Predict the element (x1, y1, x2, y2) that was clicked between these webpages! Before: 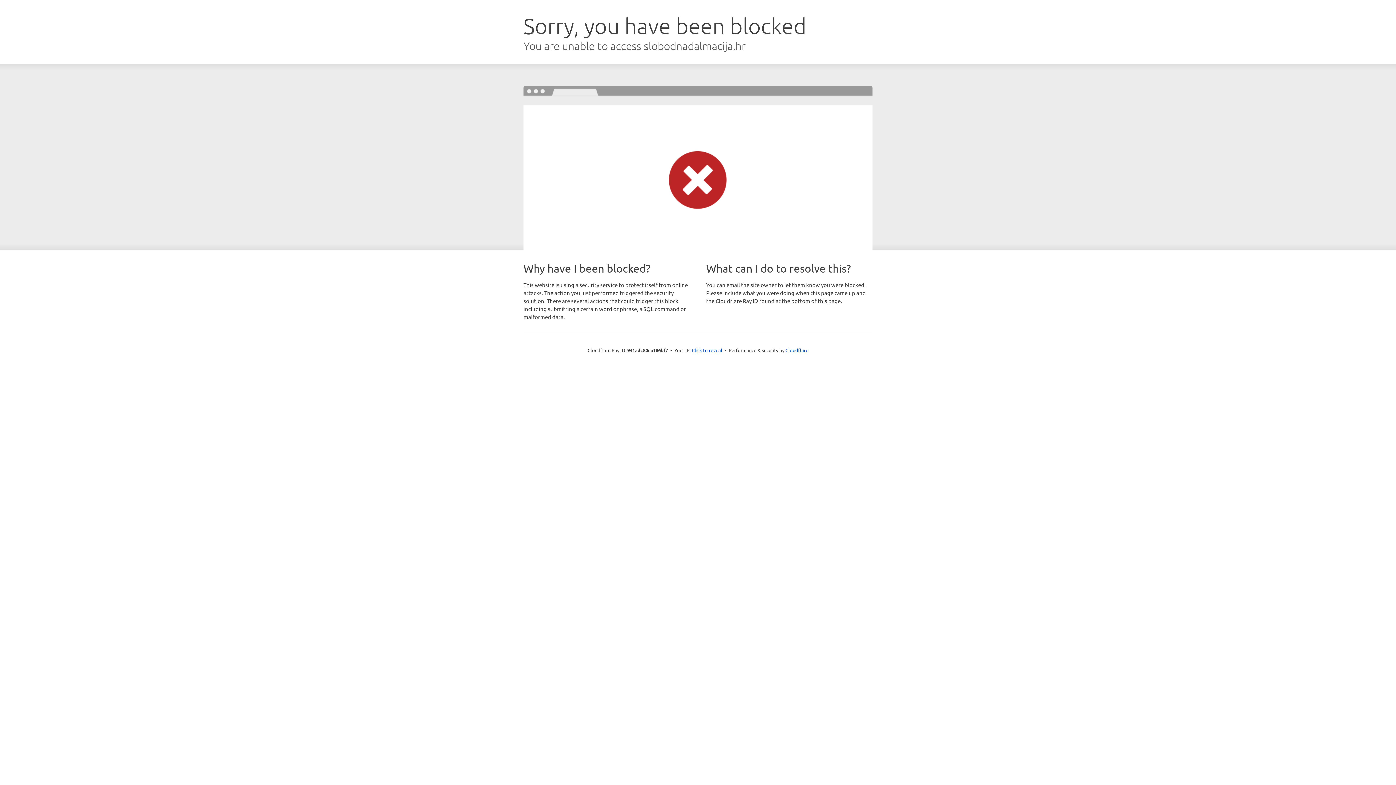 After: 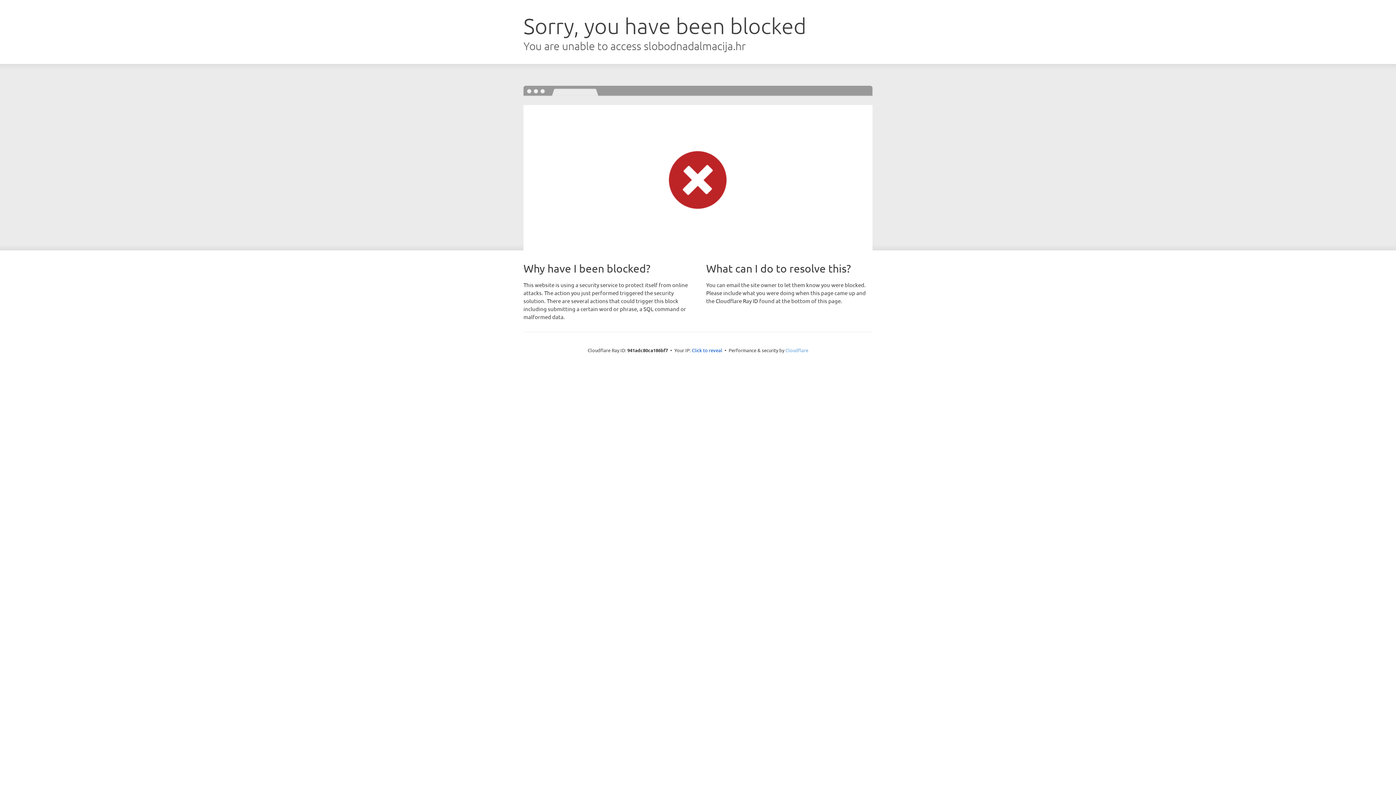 Action: label: Cloudflare bbox: (785, 347, 808, 353)